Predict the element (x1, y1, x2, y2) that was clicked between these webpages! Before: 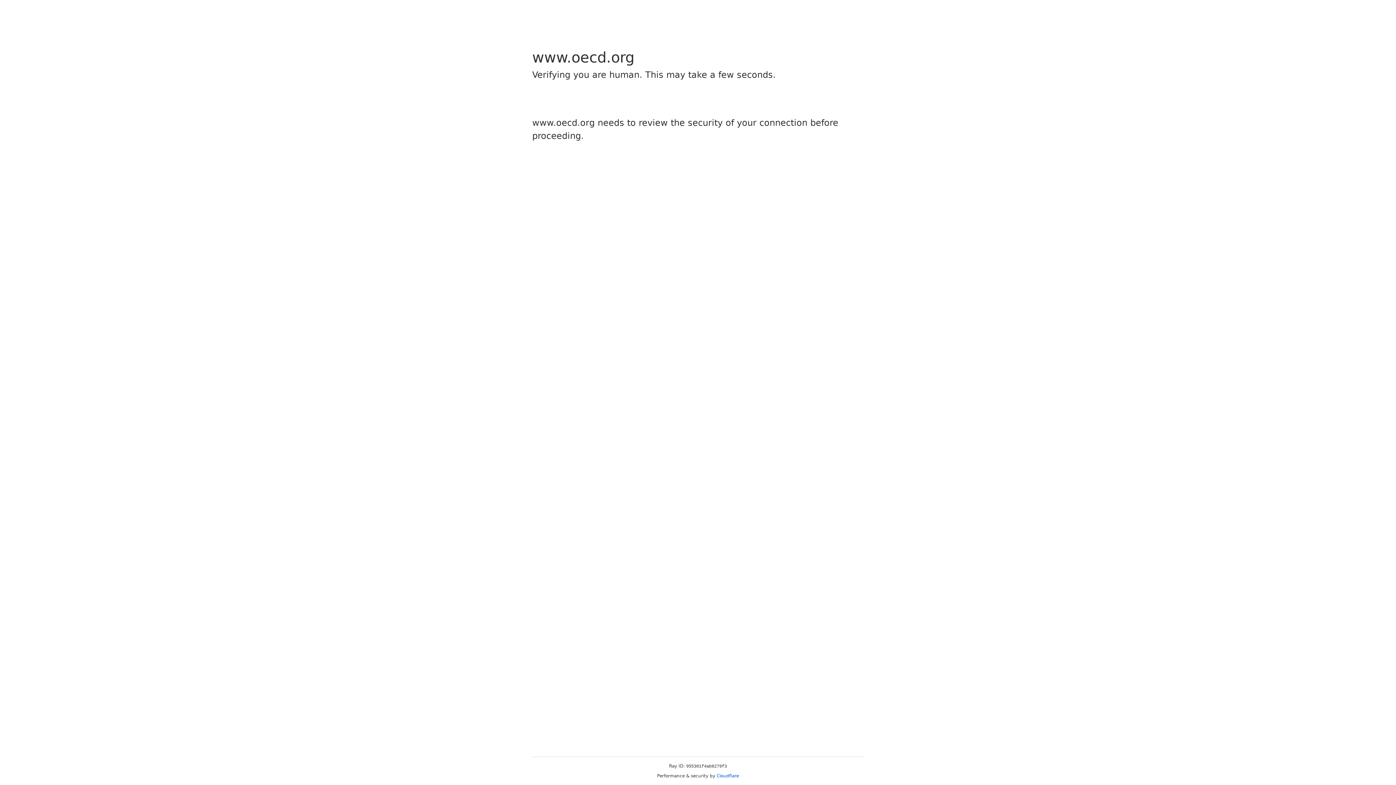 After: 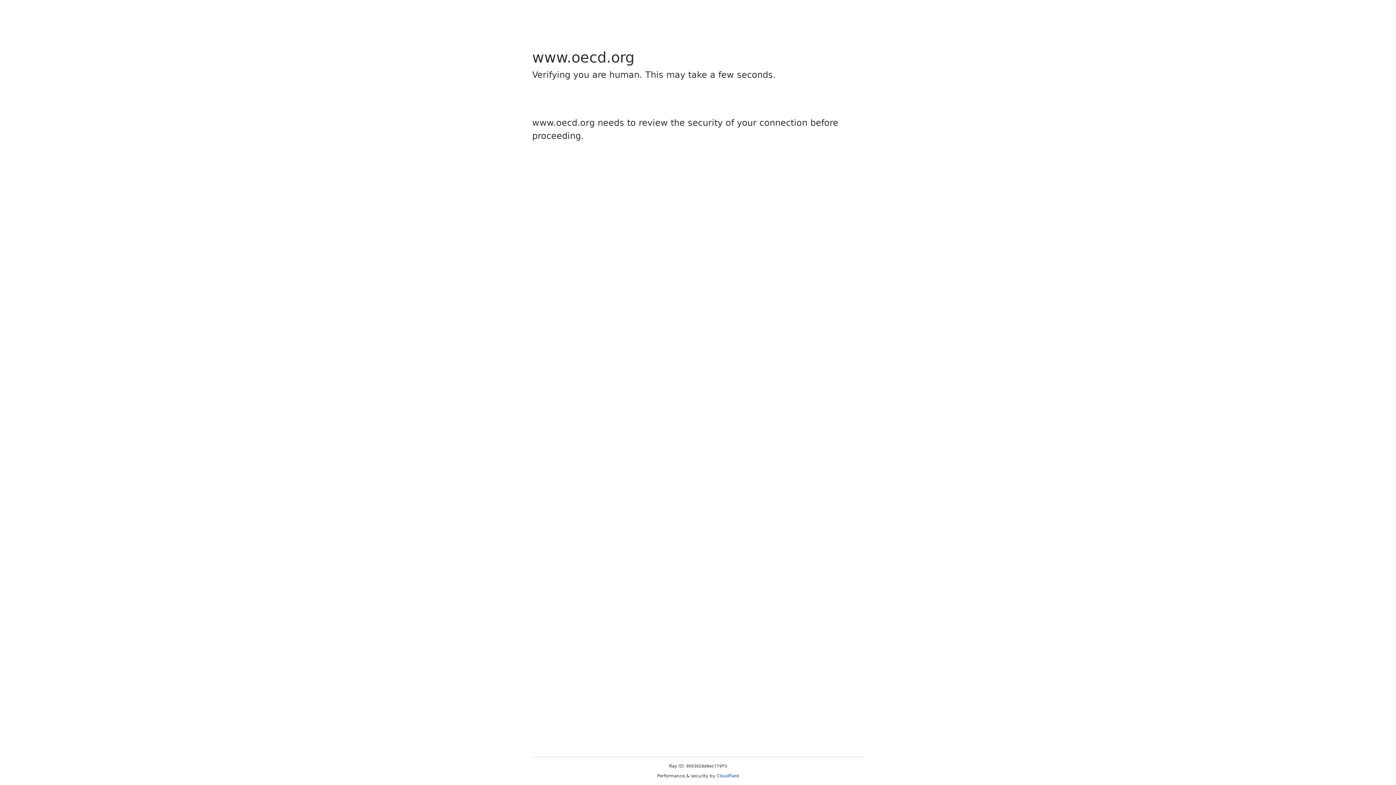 Action: bbox: (716, 773, 739, 778) label: Cloudflare